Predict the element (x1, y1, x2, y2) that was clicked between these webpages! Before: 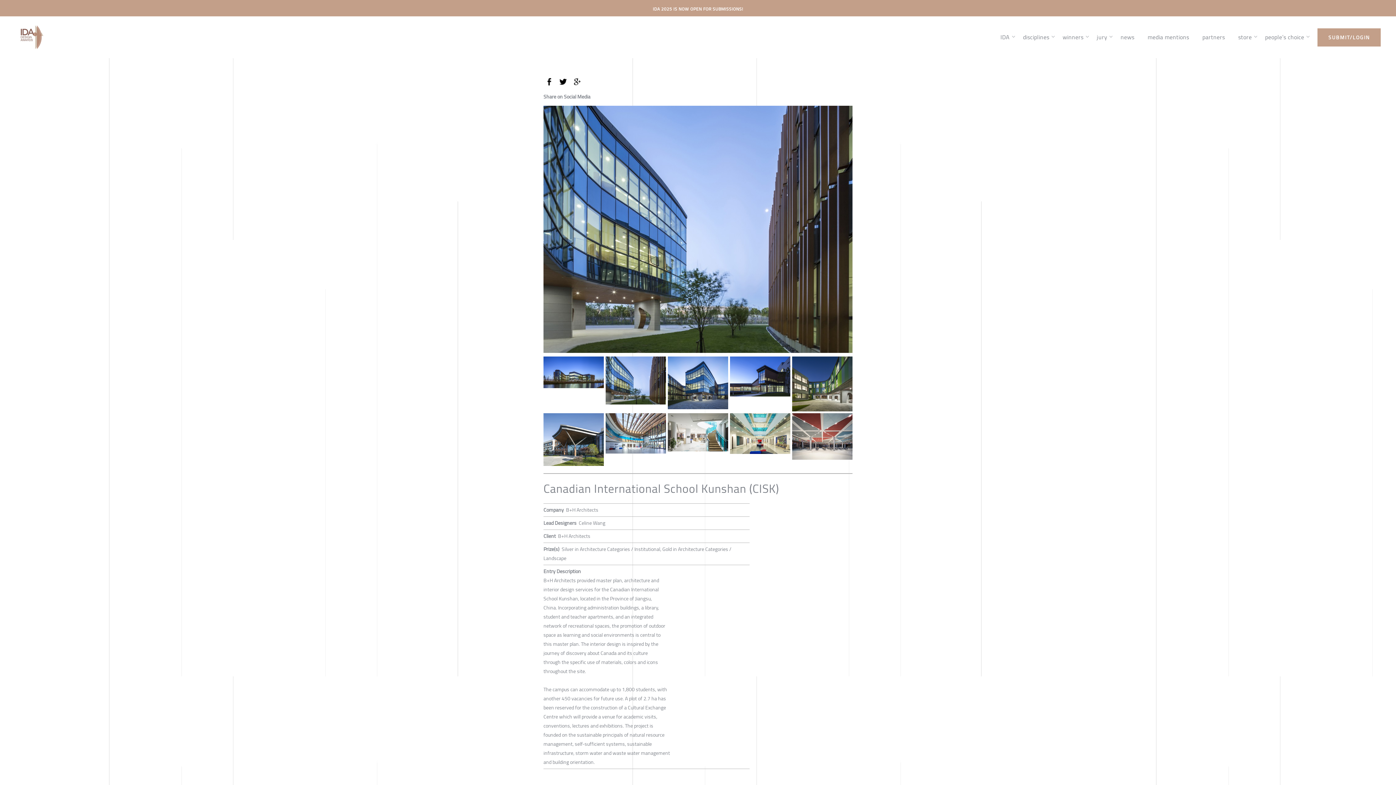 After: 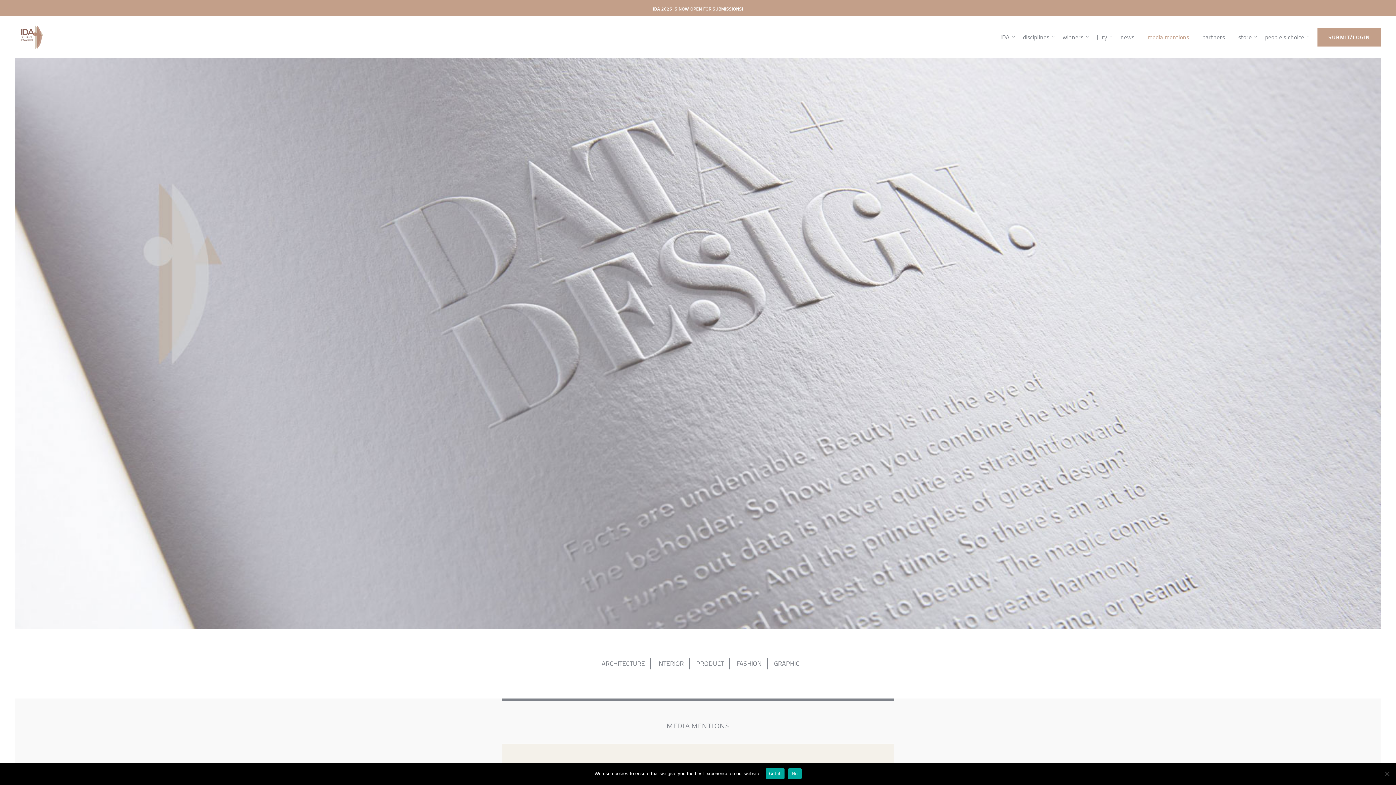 Action: bbox: (1148, 28, 1196, 46) label: media mentions